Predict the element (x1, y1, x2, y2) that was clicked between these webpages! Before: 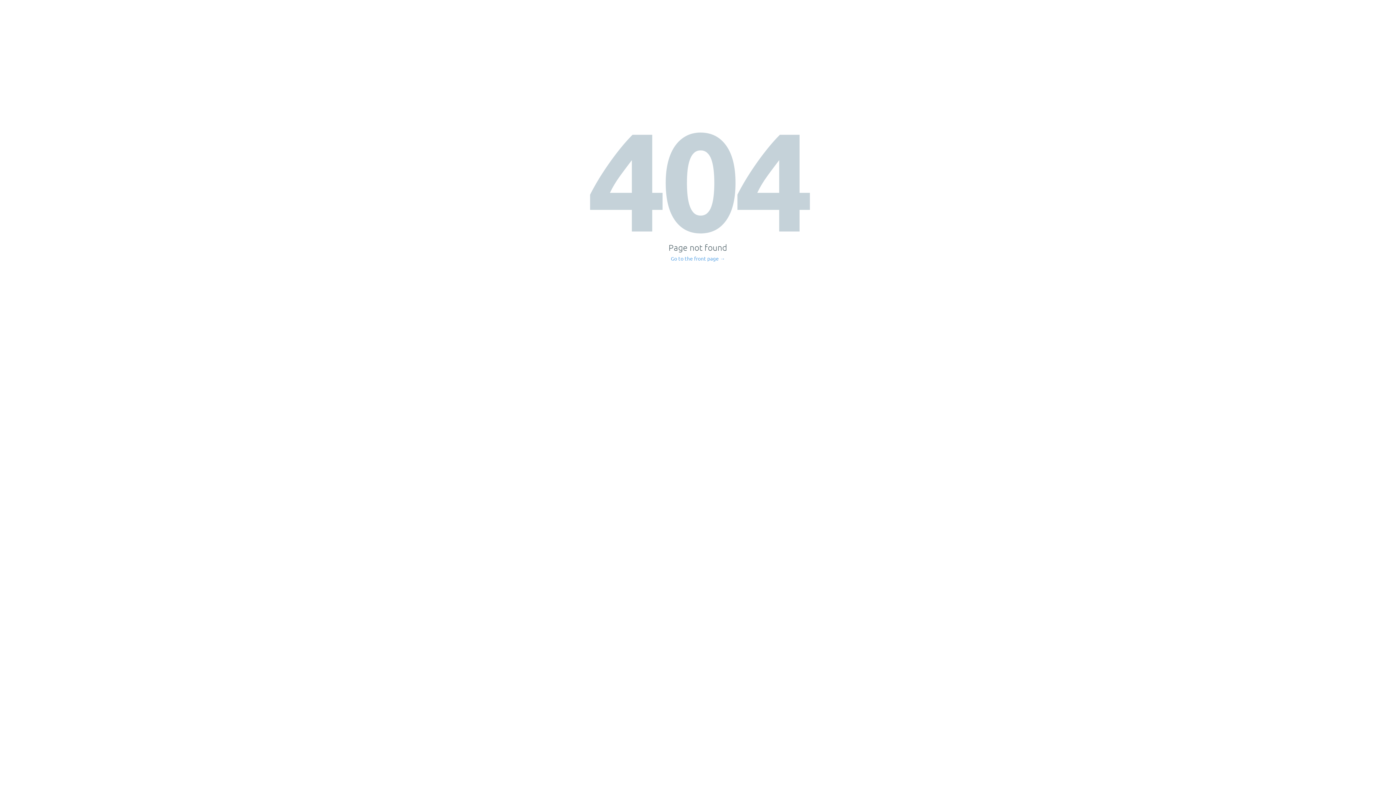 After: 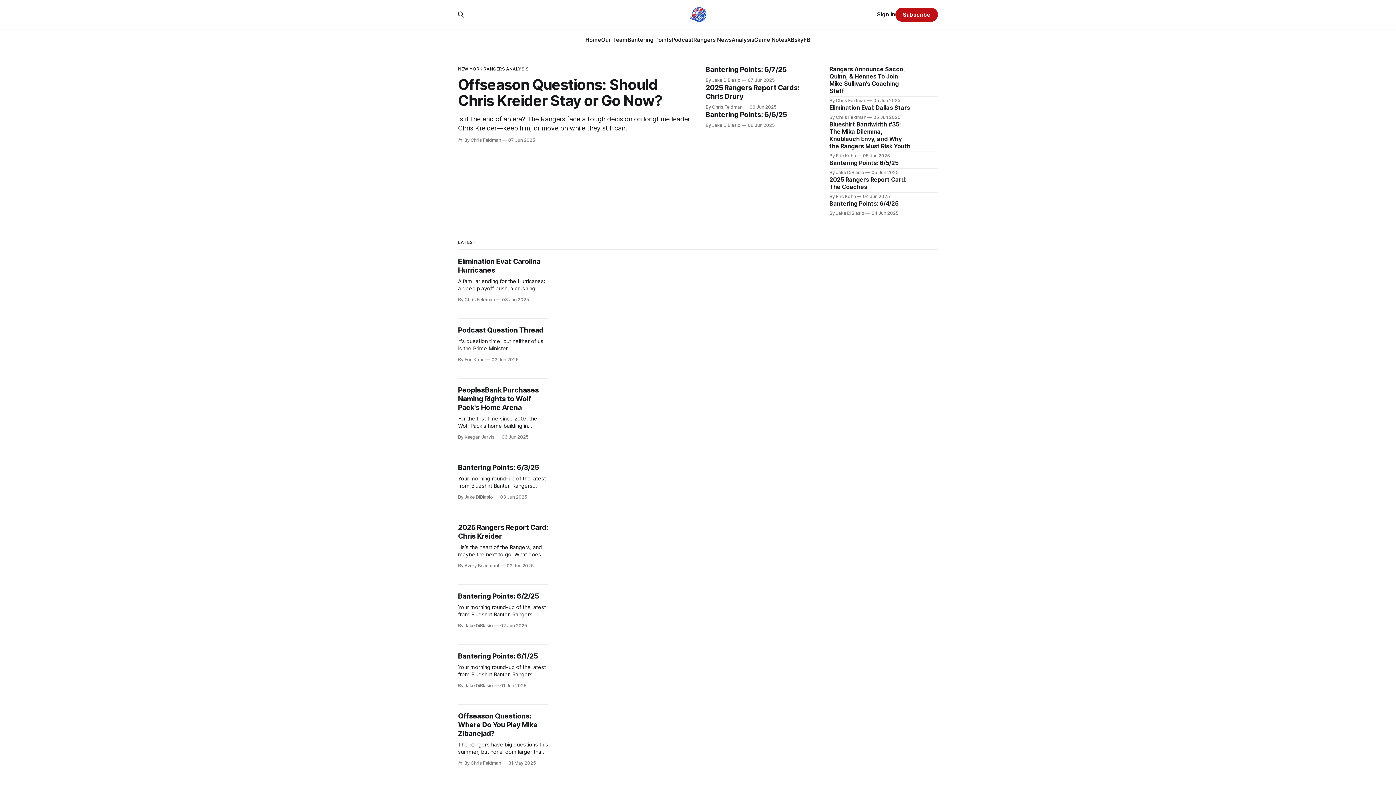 Action: label: Go to the front page → bbox: (671, 256, 725, 261)